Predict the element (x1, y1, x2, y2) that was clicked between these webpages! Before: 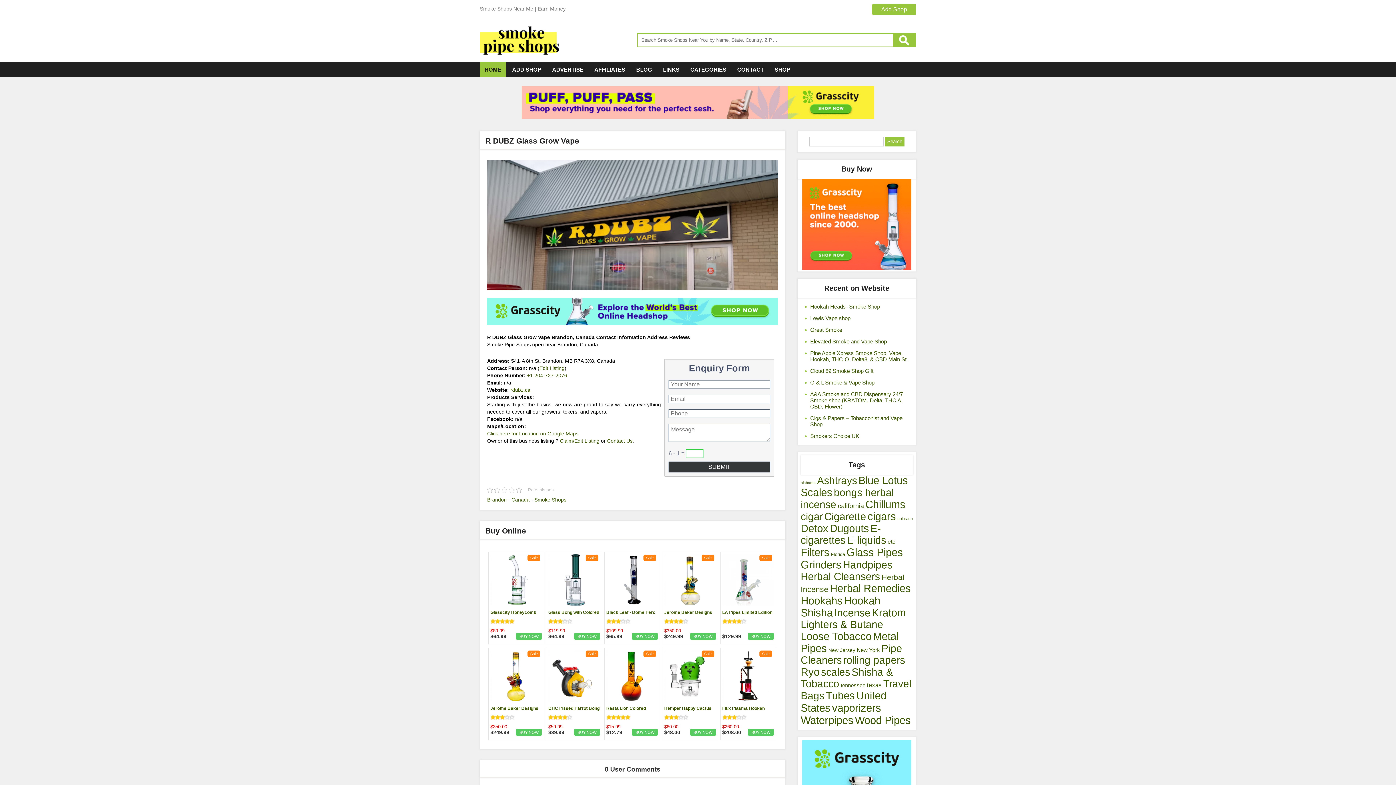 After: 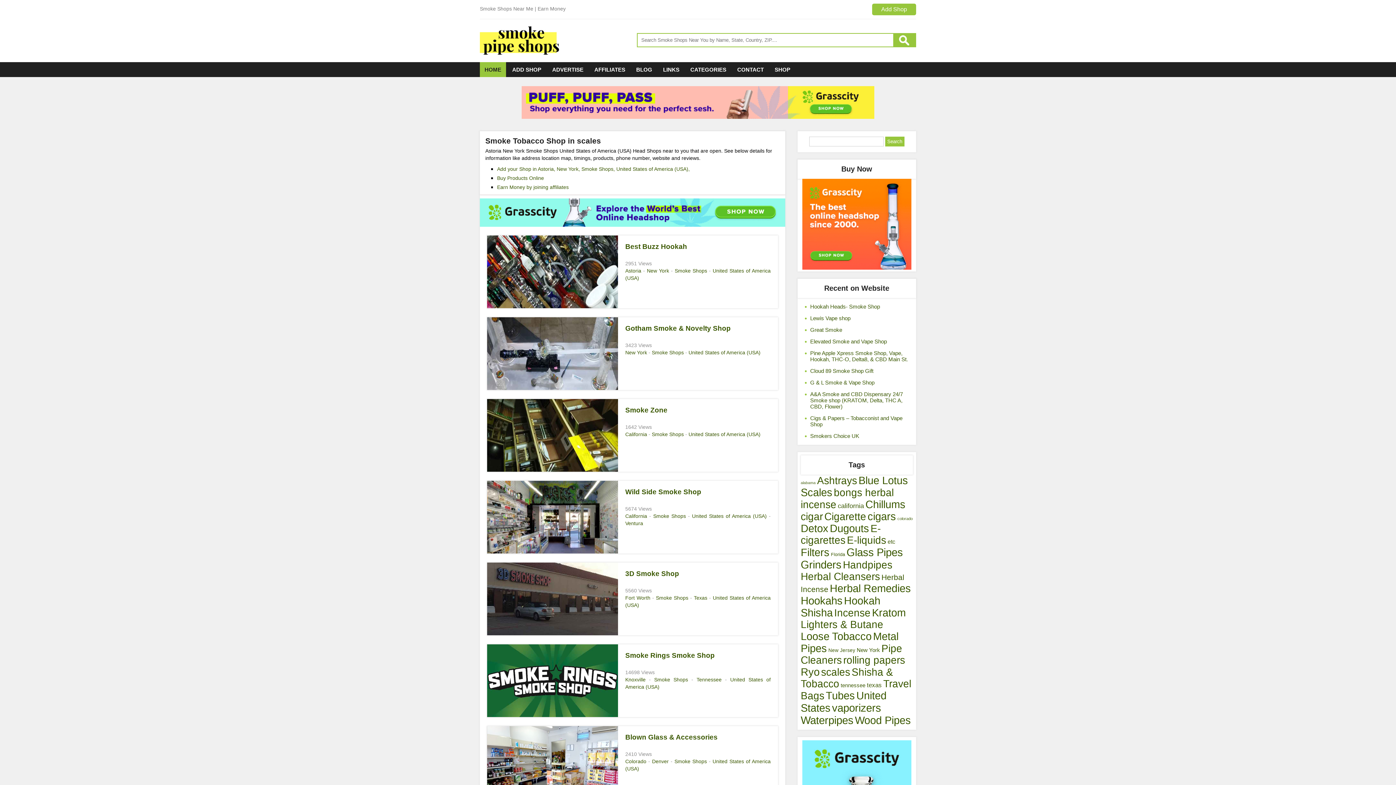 Action: bbox: (821, 666, 850, 678) label: scales (2,216 items)